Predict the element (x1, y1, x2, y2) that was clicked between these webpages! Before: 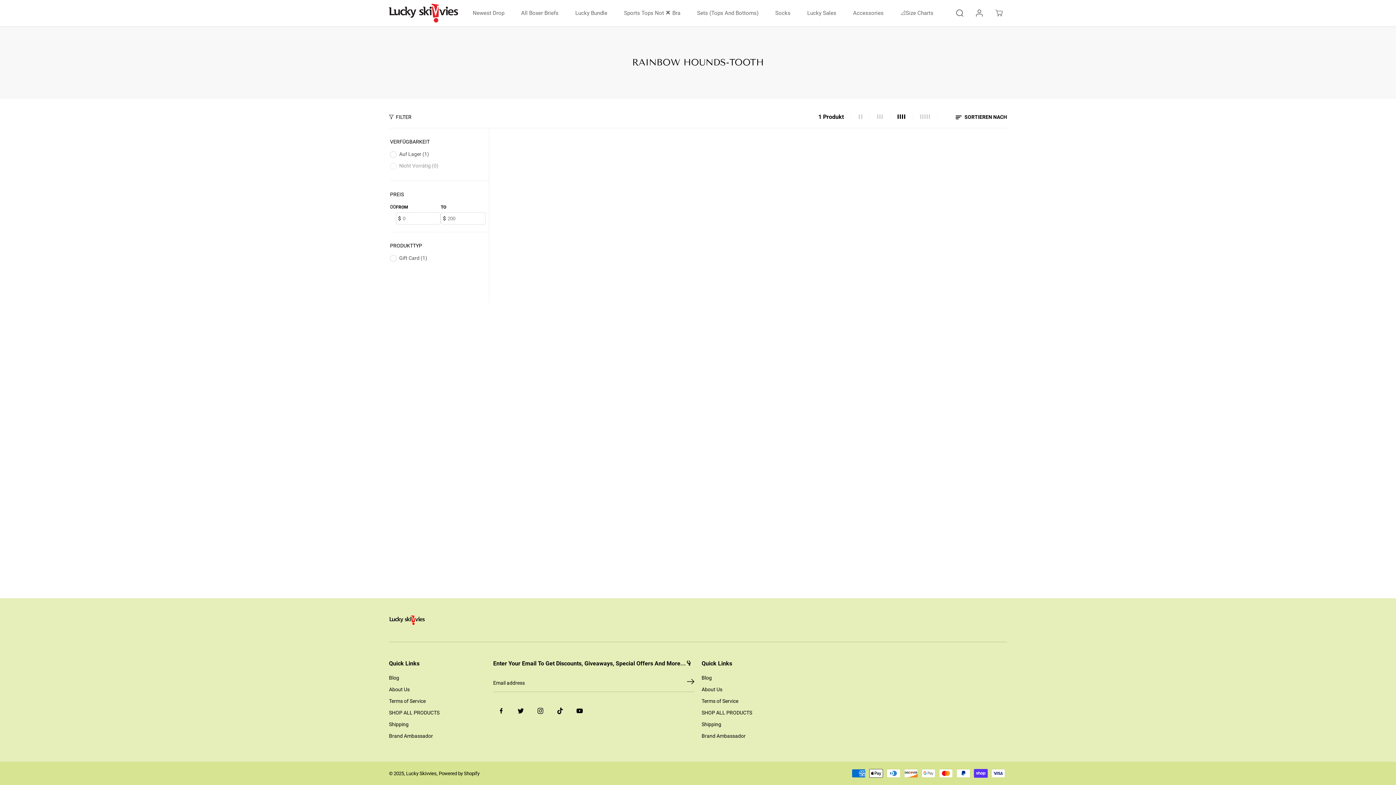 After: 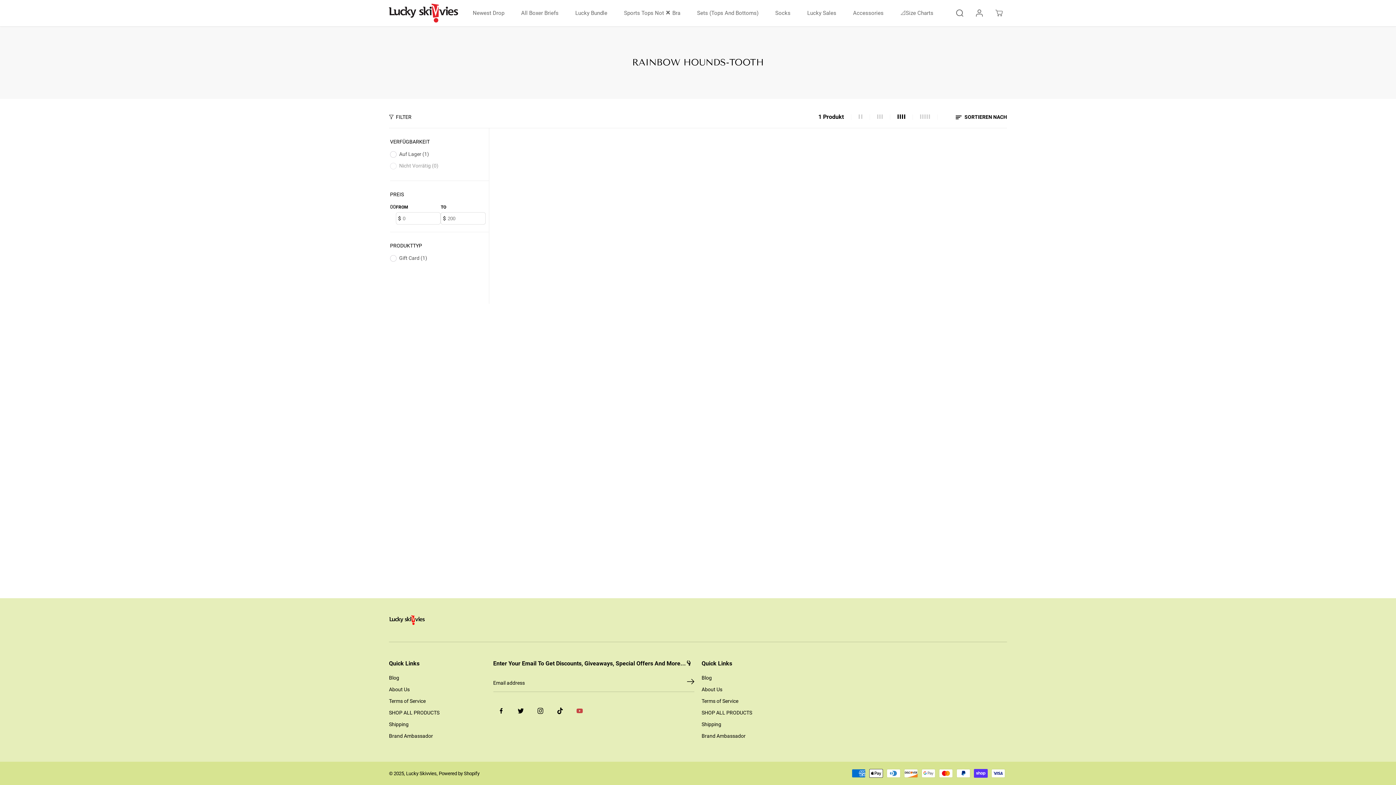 Action: bbox: (571, 703, 587, 719) label: YouTube